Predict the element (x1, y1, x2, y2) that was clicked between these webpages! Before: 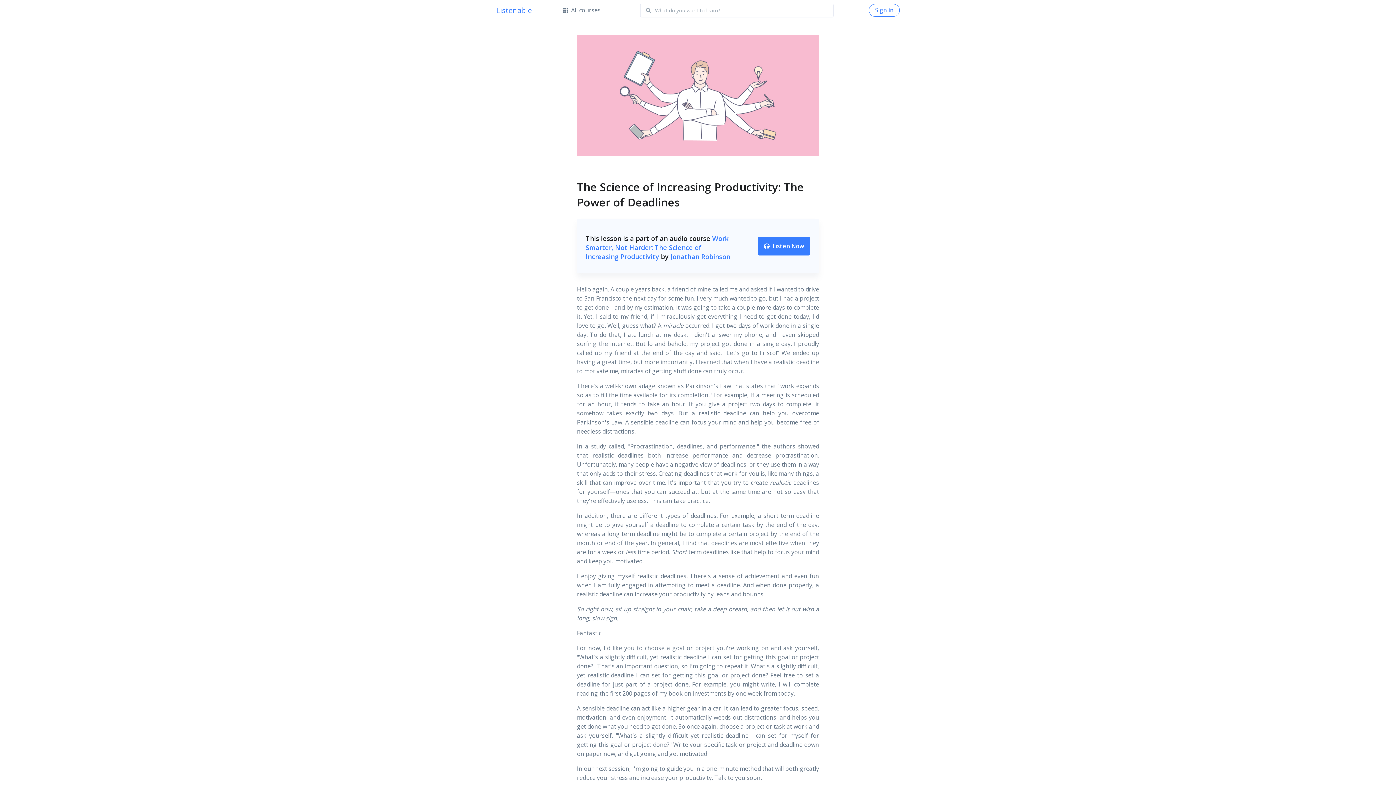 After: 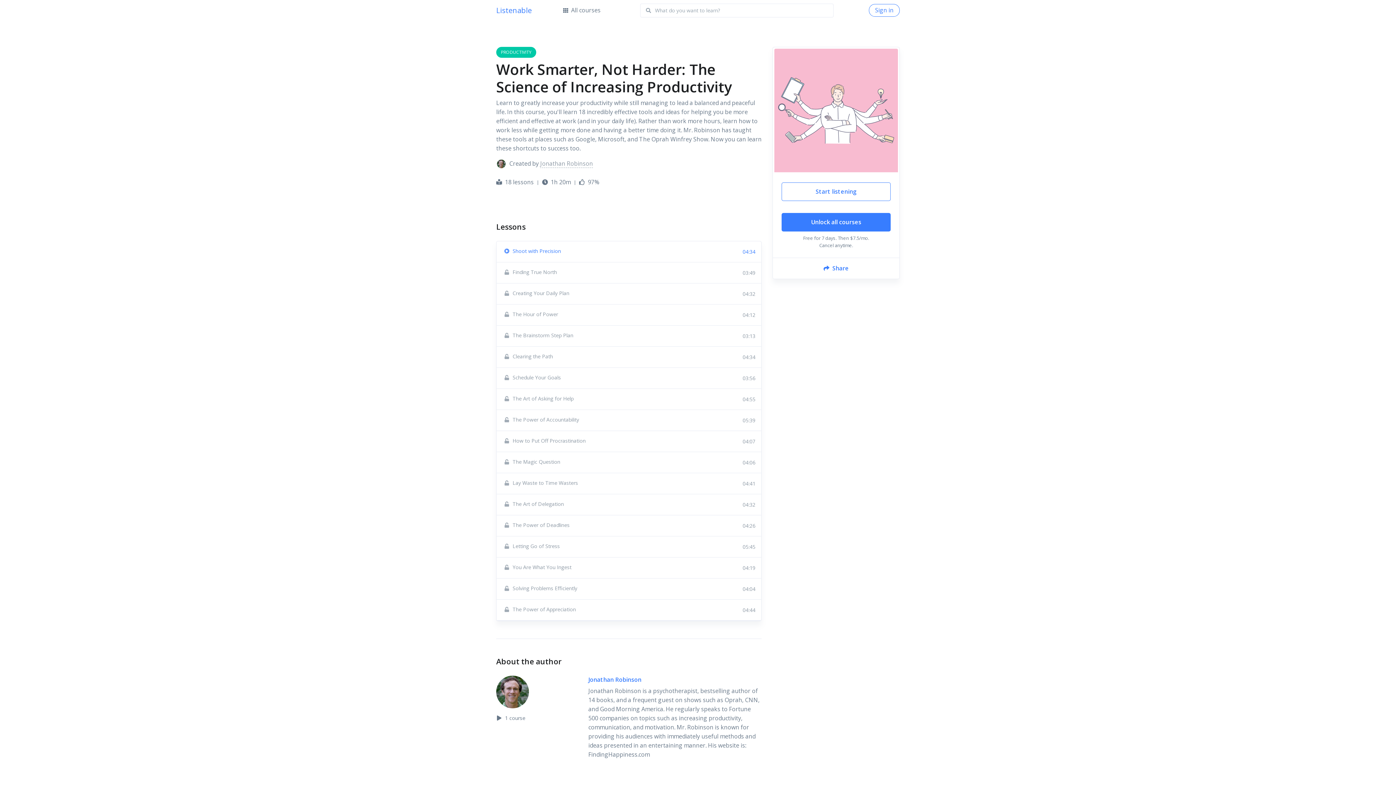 Action: bbox: (757, 236, 810, 255) label:  Listen Now